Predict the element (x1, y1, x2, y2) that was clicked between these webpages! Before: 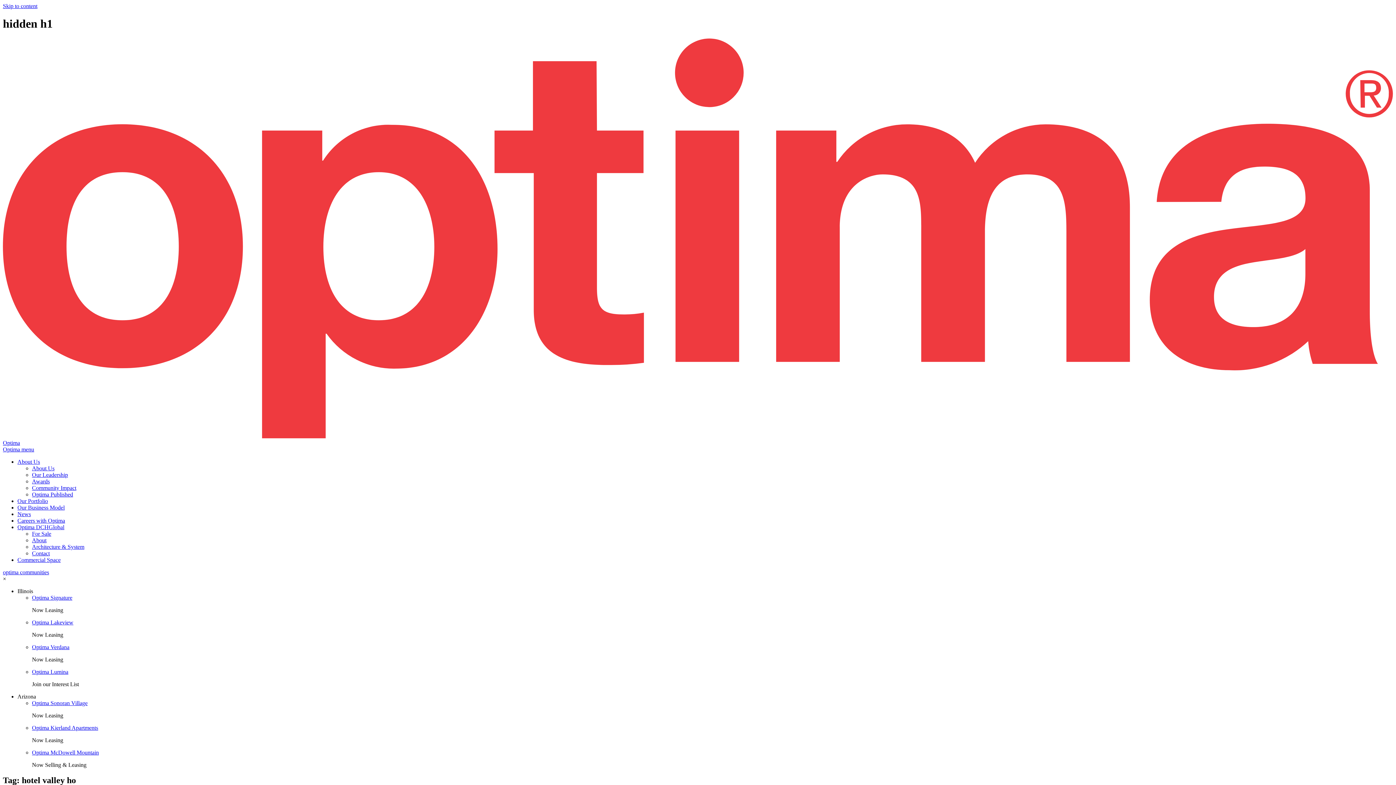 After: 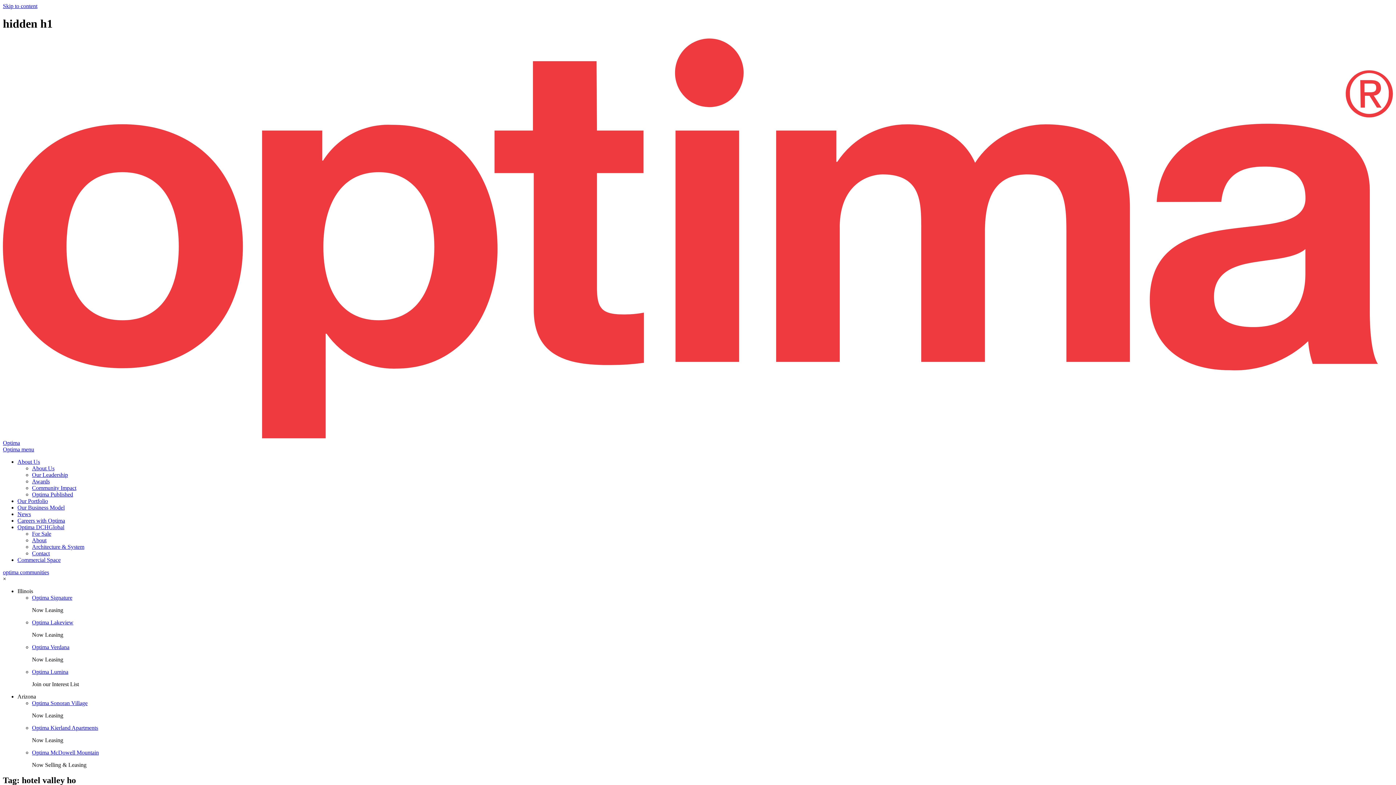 Action: bbox: (2, 569, 49, 575) label: optima communities